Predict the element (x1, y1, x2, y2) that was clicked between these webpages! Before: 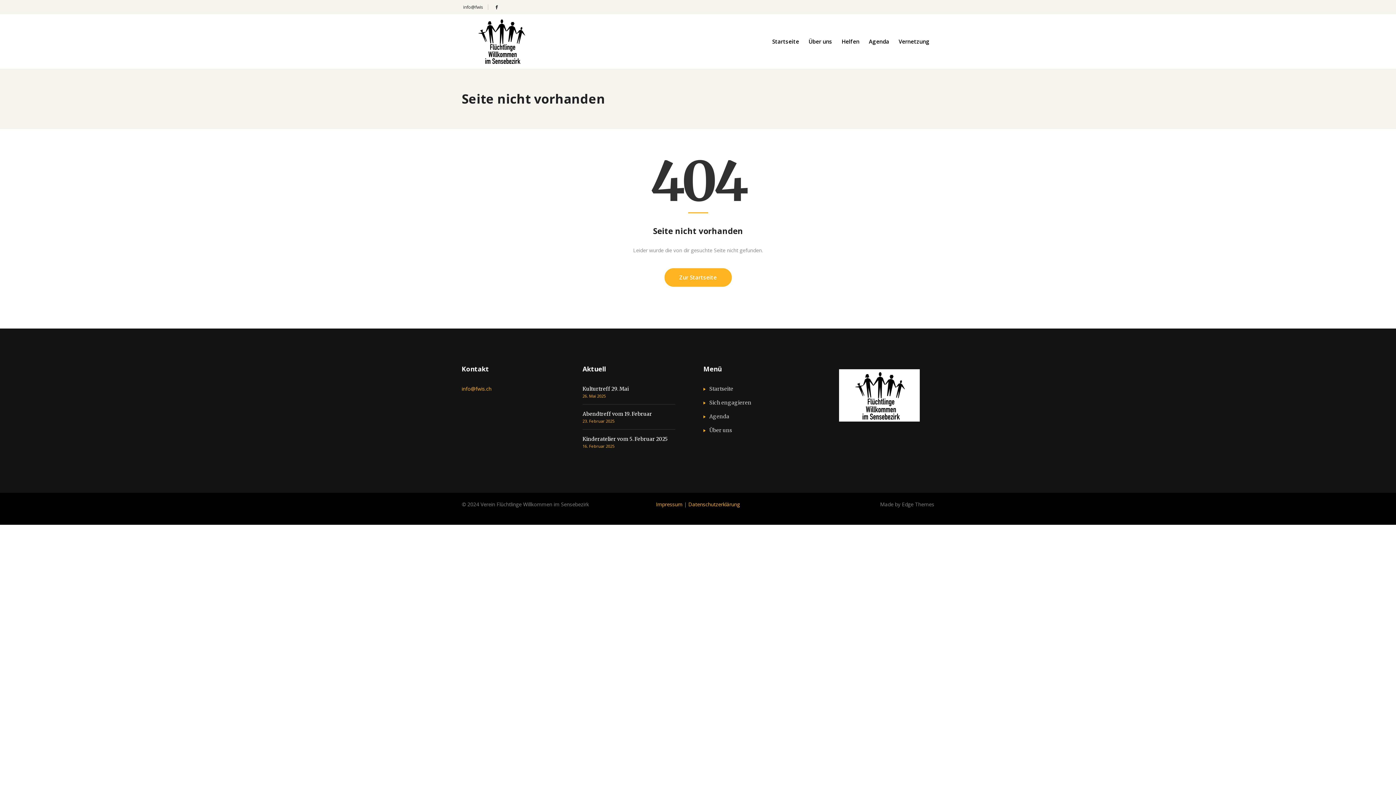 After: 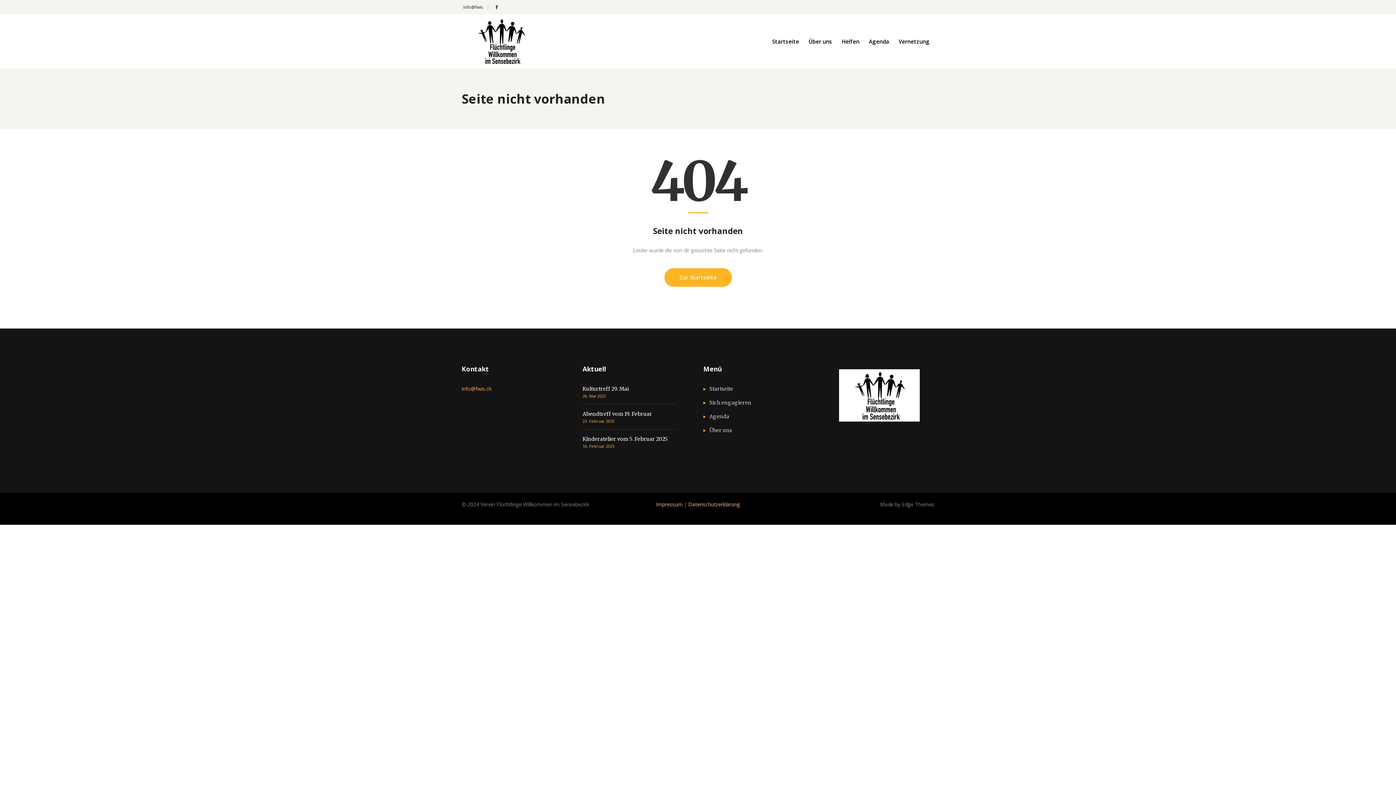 Action: label: Made by Edge Themes bbox: (880, 501, 934, 508)